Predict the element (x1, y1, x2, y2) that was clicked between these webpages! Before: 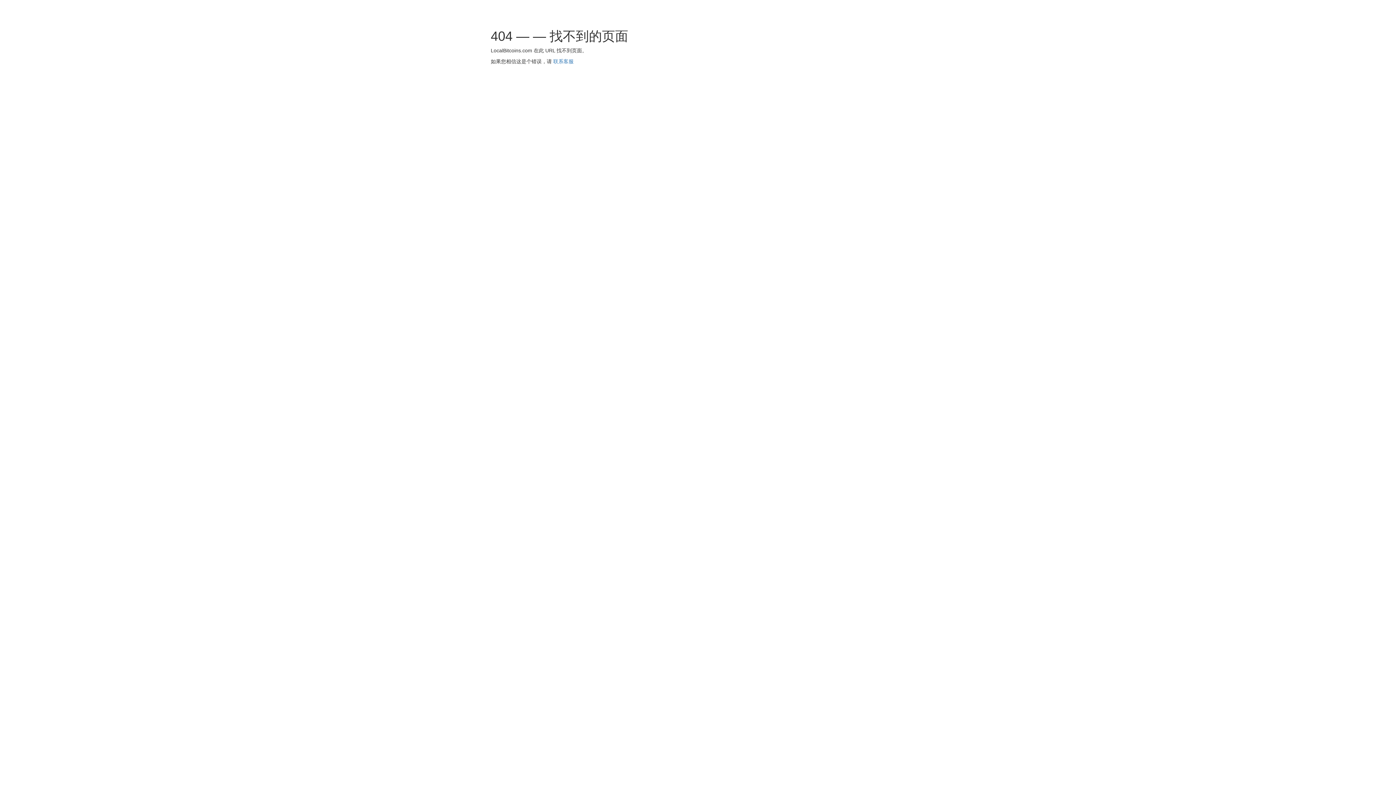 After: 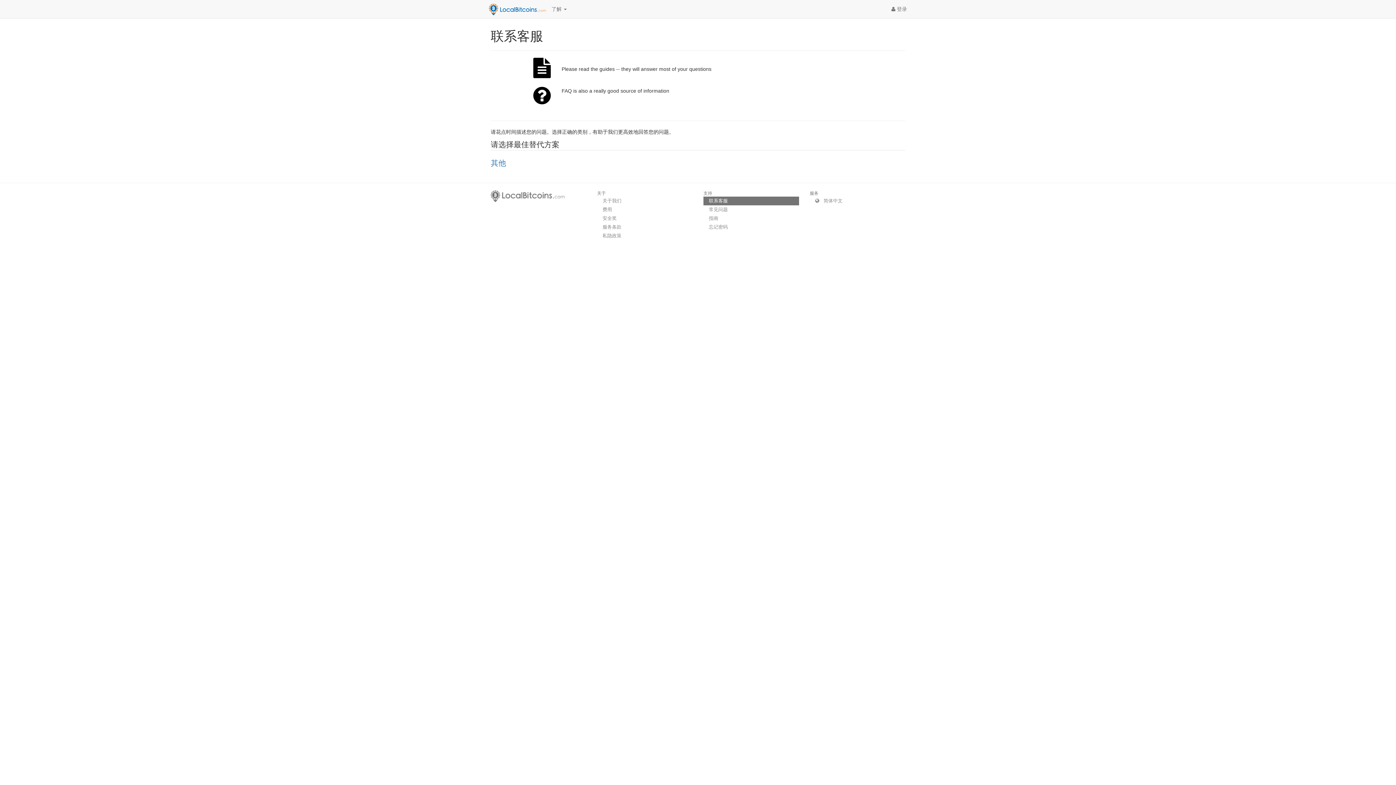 Action: label: 联系客服 bbox: (553, 58, 573, 64)